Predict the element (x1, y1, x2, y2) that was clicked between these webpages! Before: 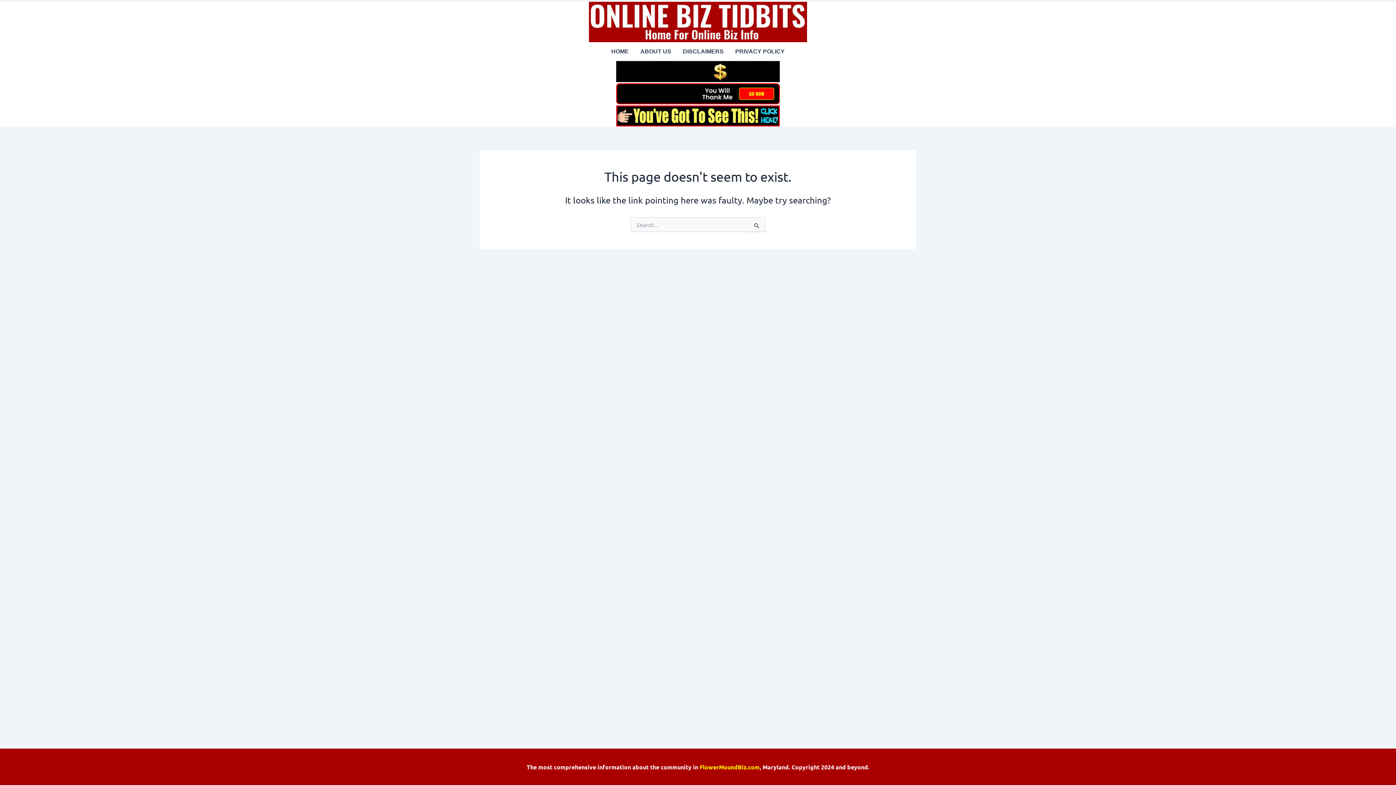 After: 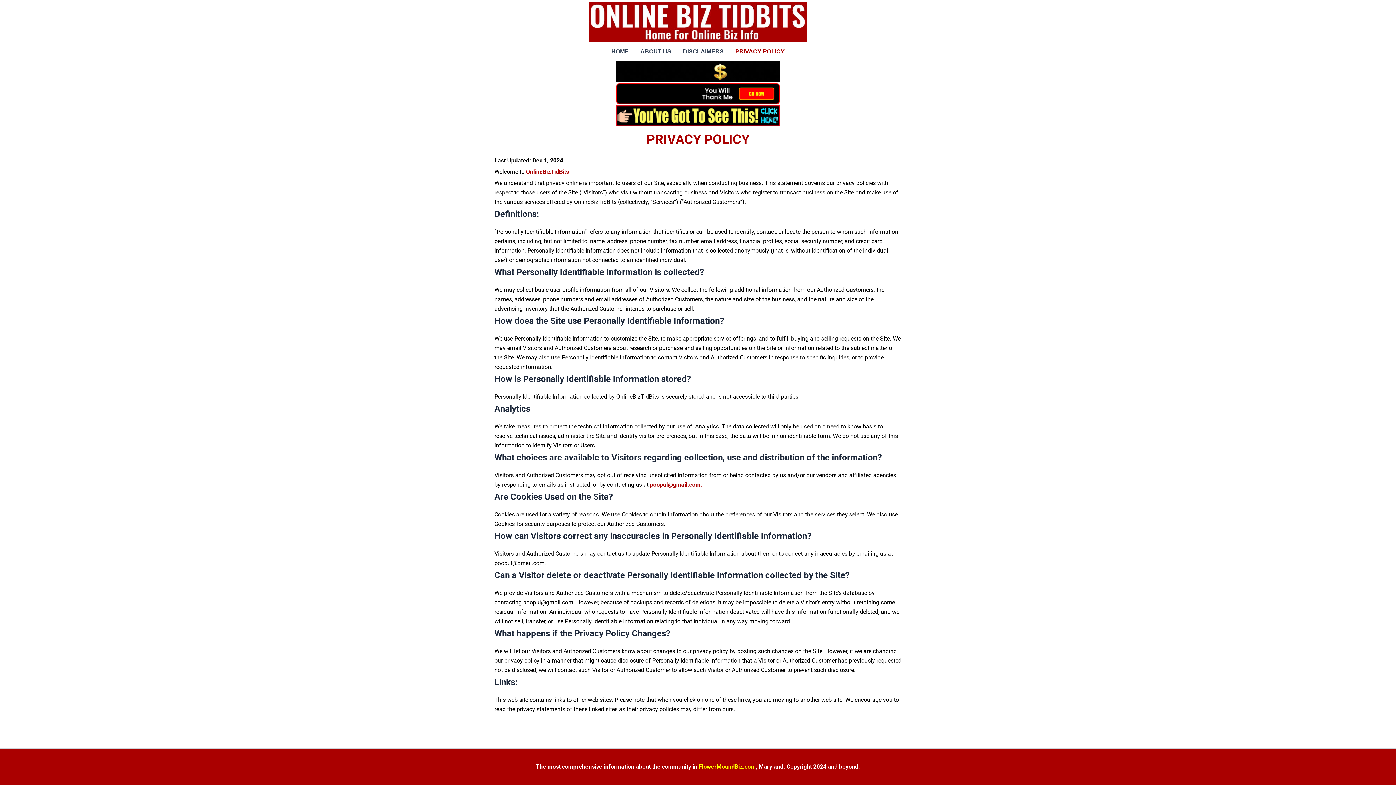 Action: bbox: (729, 42, 790, 60) label: PRIVACY POLICY